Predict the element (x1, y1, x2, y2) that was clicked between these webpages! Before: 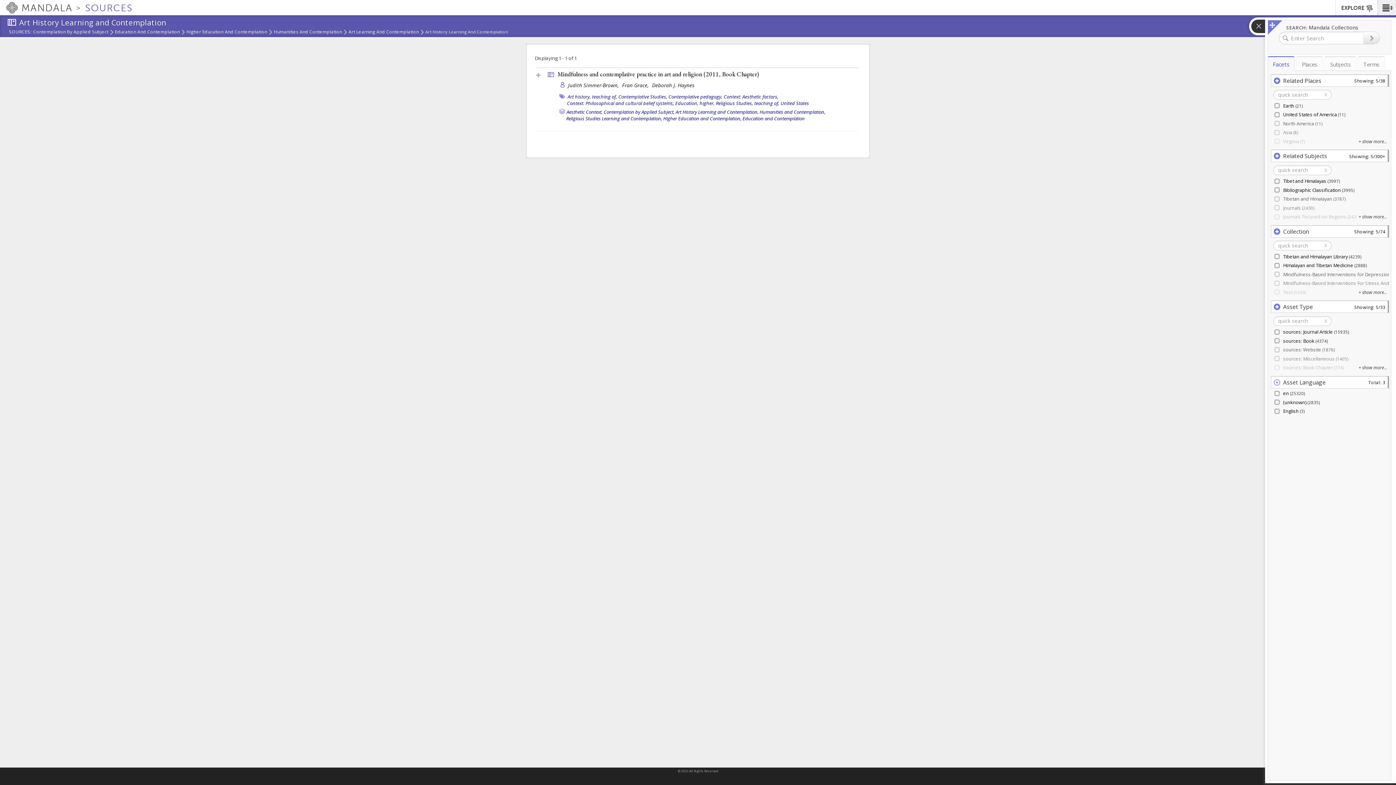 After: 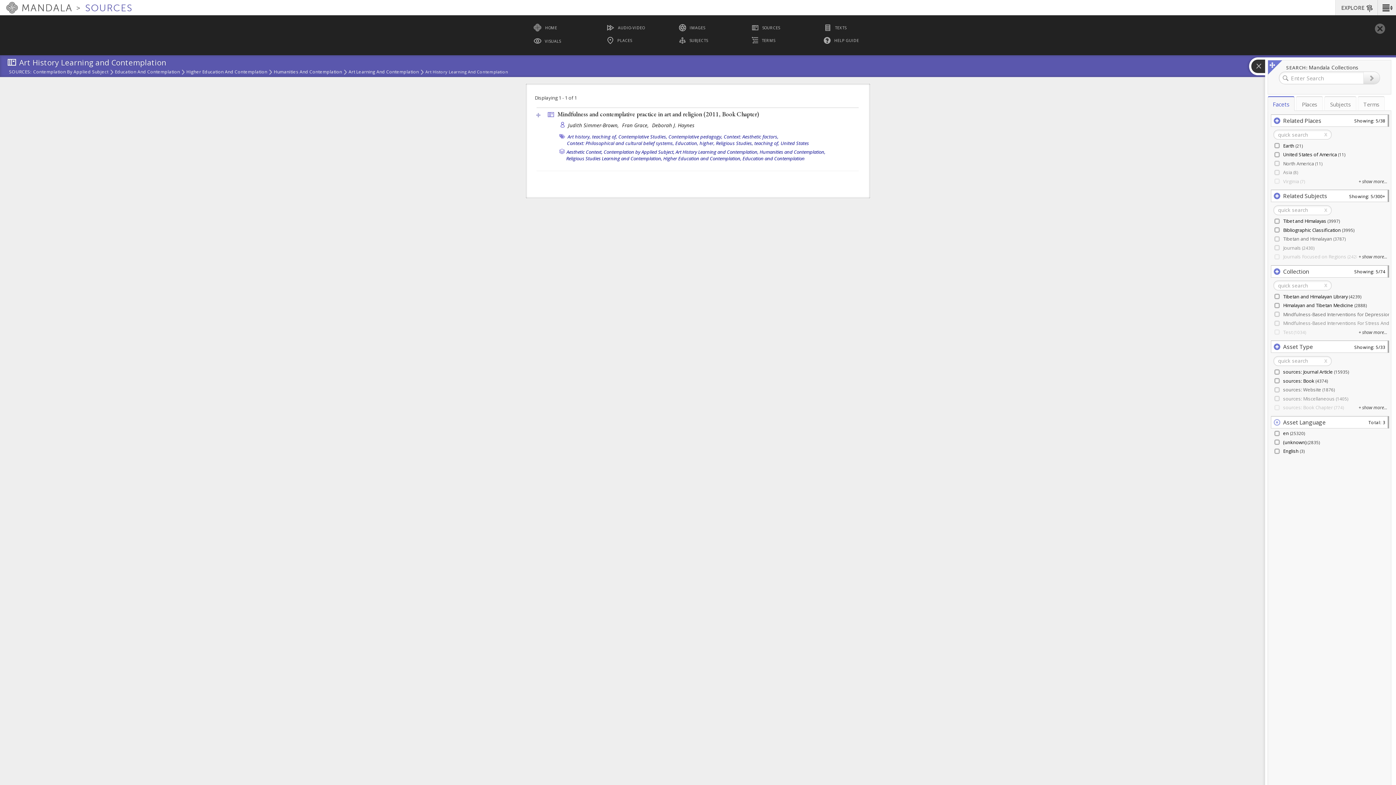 Action: bbox: (1336, 0, 1378, 15) label: EXPLORE